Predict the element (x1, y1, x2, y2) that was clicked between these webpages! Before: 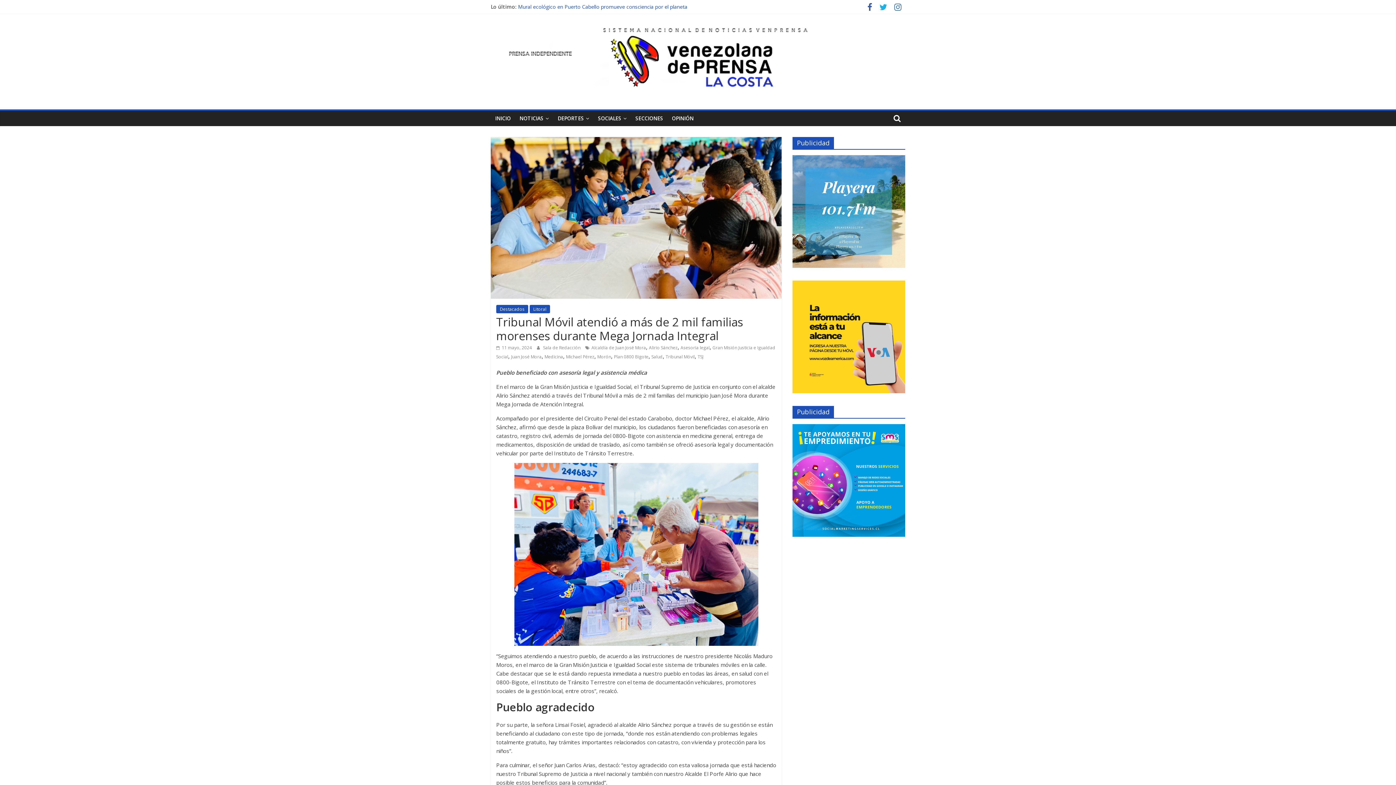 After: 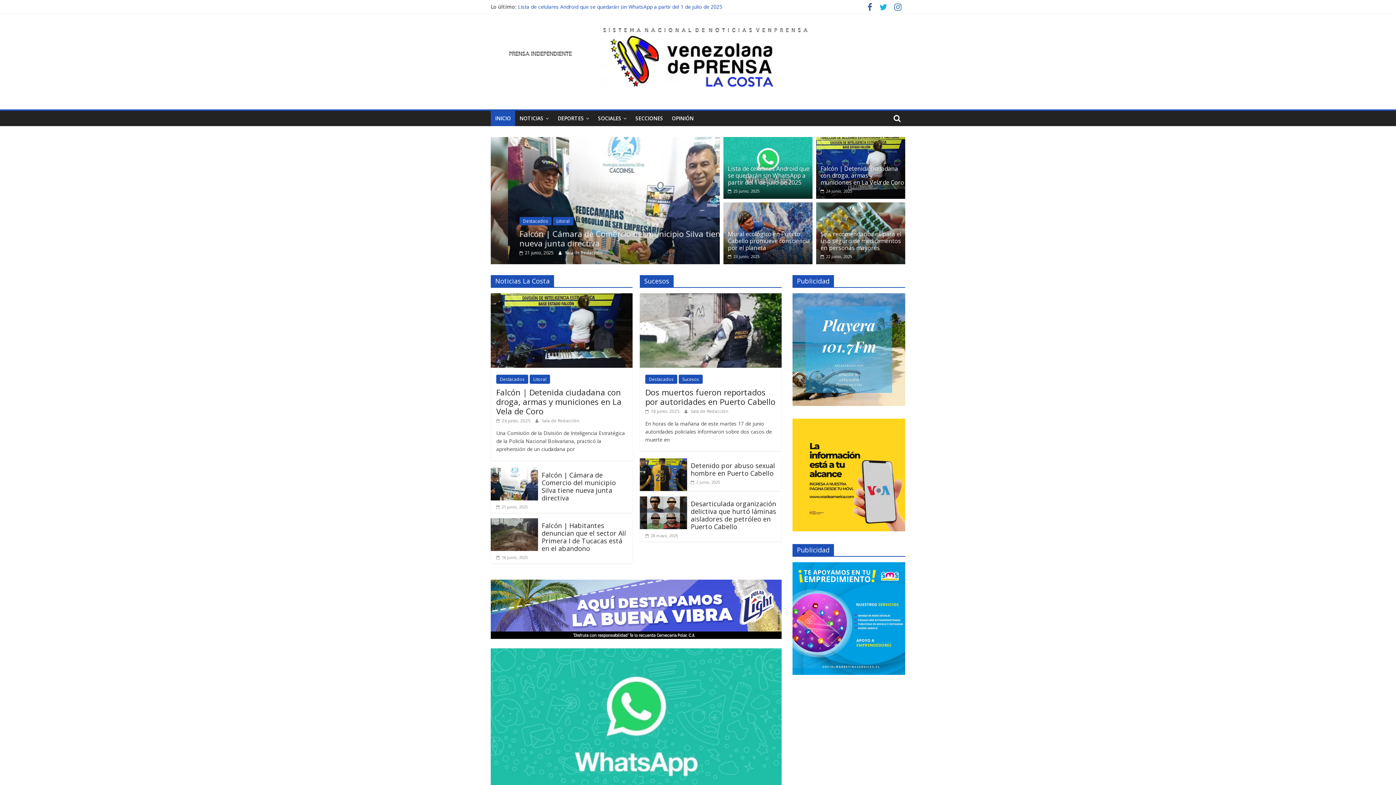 Action: label: Sala de Redacción  bbox: (543, 344, 581, 350)